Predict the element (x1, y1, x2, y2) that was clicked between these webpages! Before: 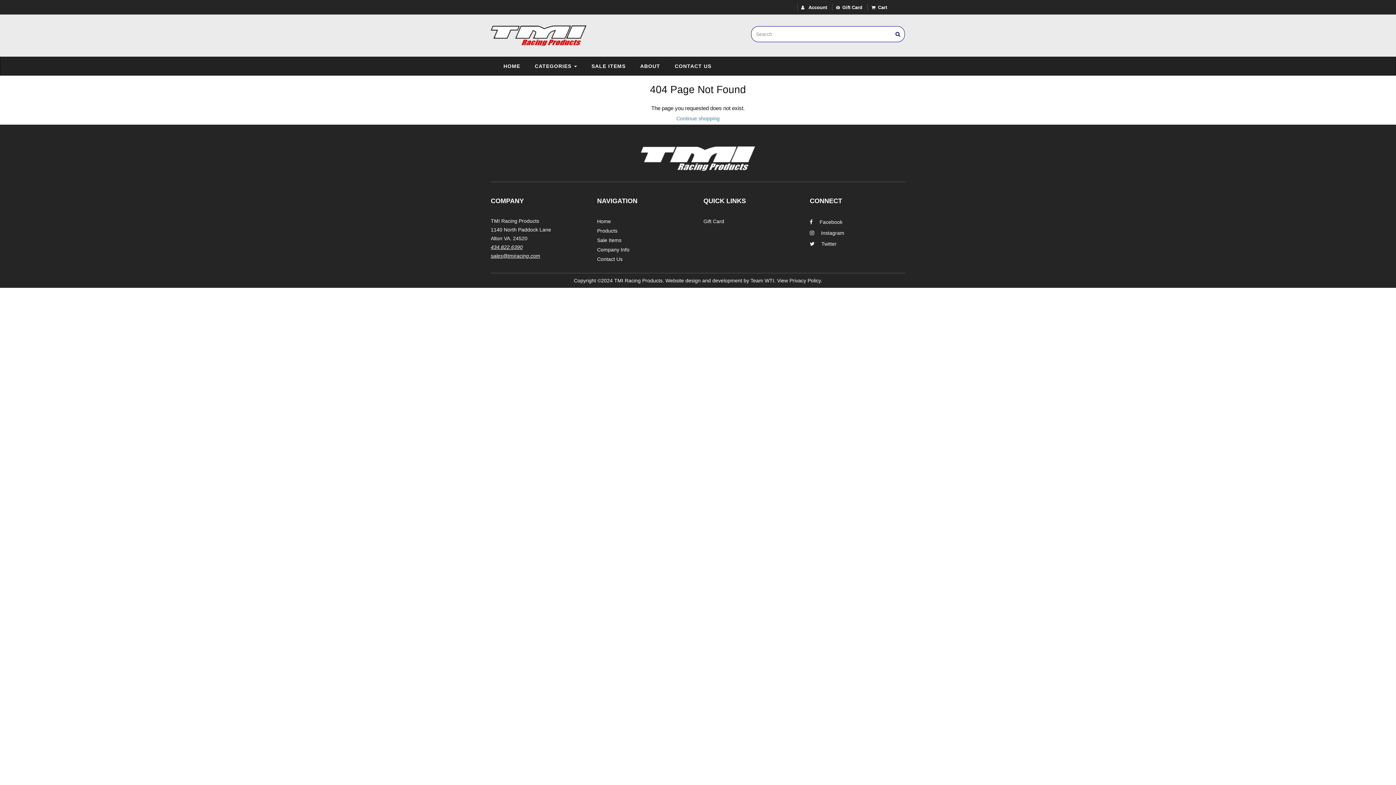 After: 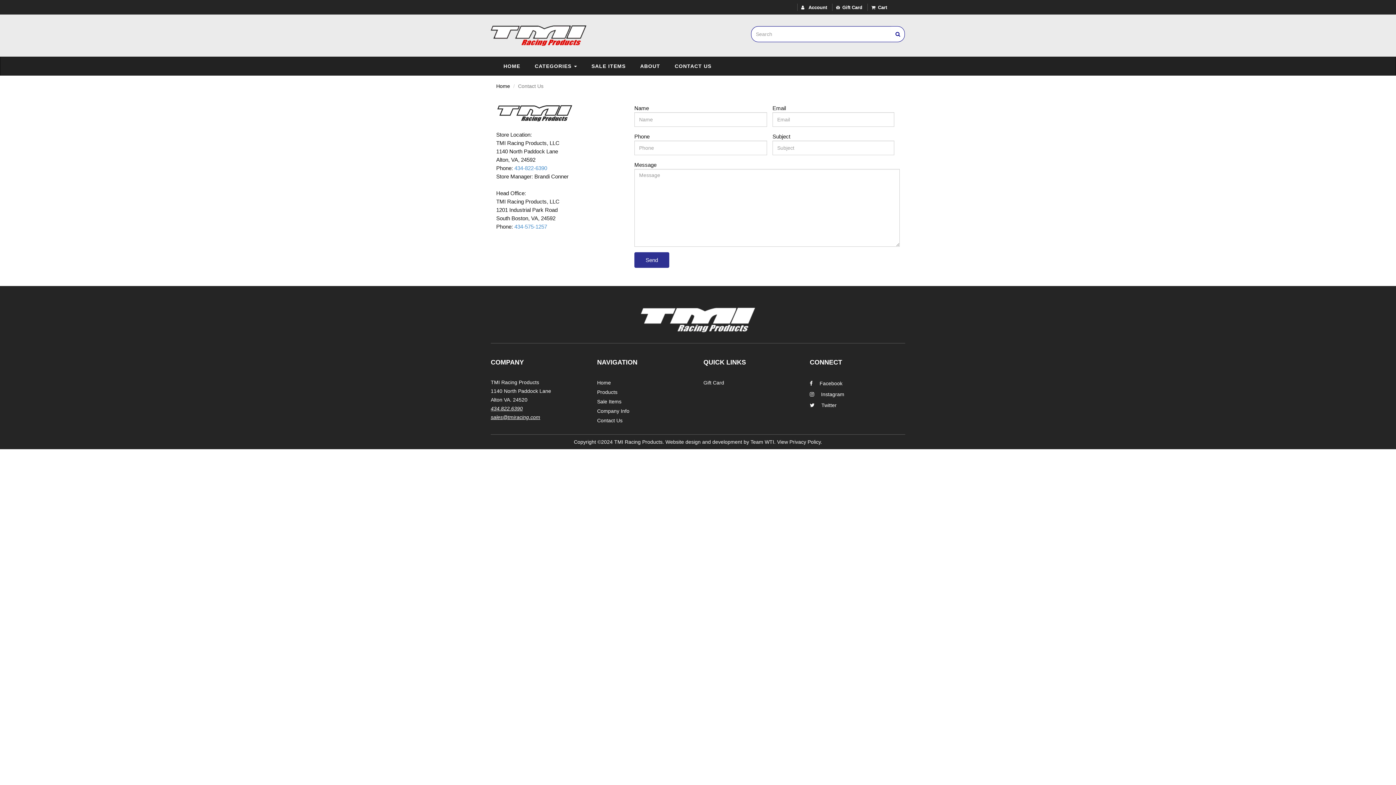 Action: bbox: (597, 256, 622, 262) label: Contact Us